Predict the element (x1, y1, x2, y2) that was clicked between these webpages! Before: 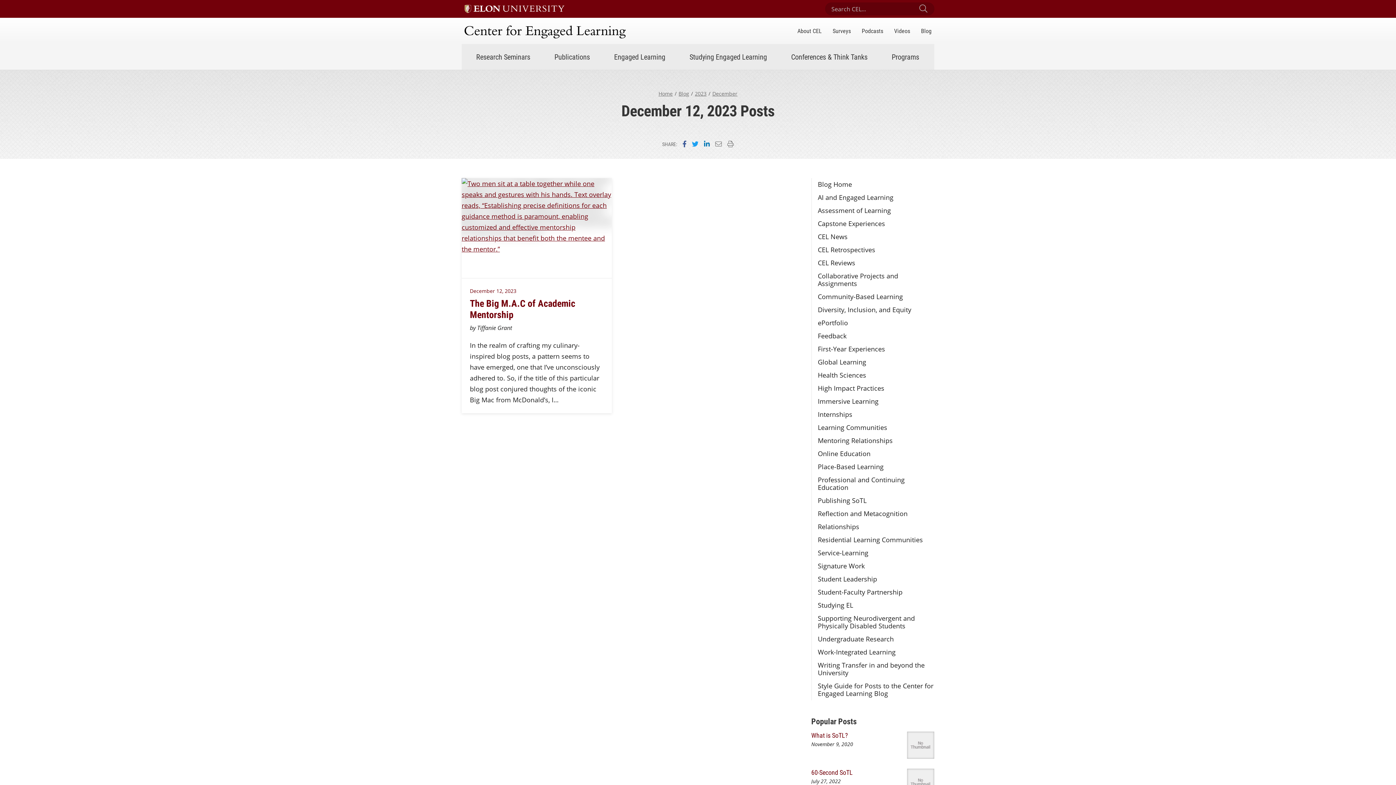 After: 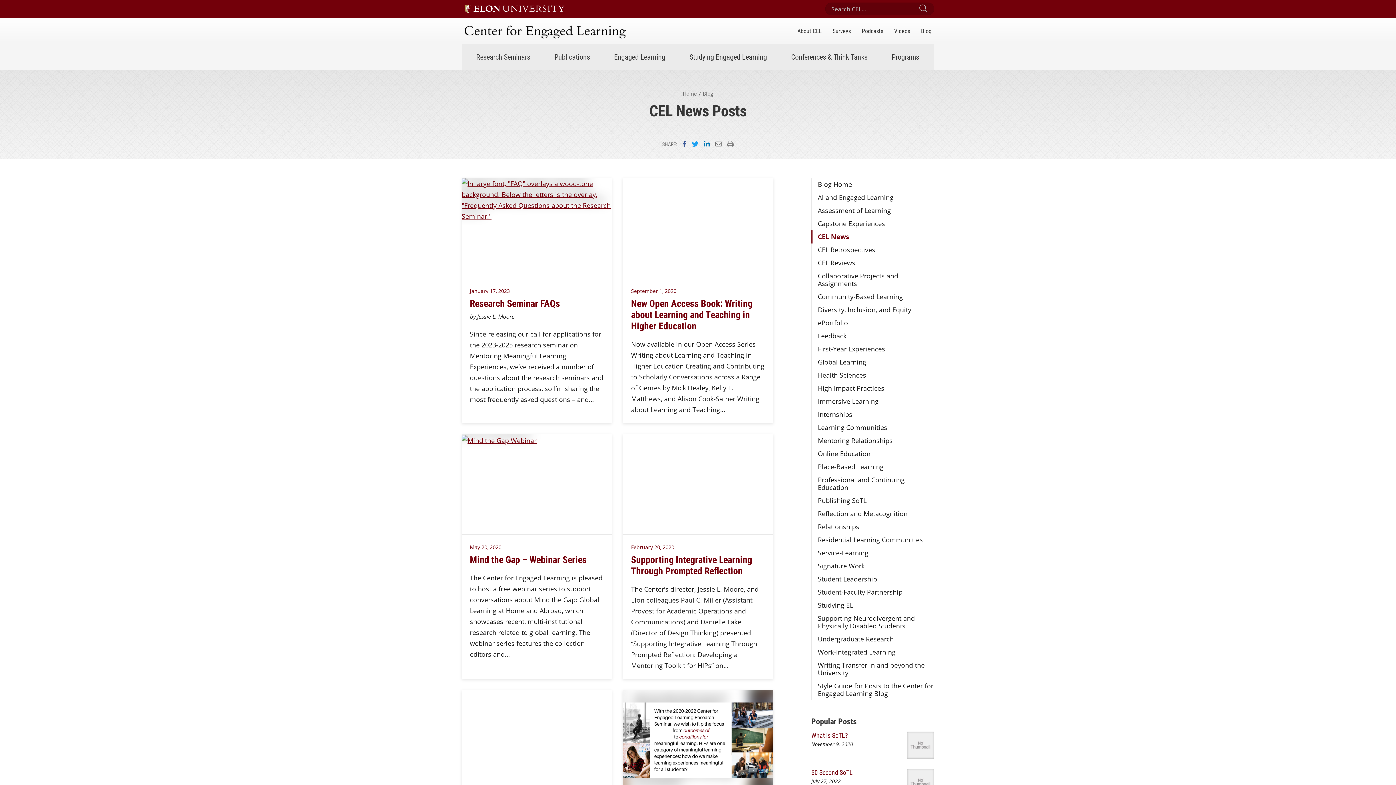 Action: label: CEL News bbox: (811, 230, 934, 243)